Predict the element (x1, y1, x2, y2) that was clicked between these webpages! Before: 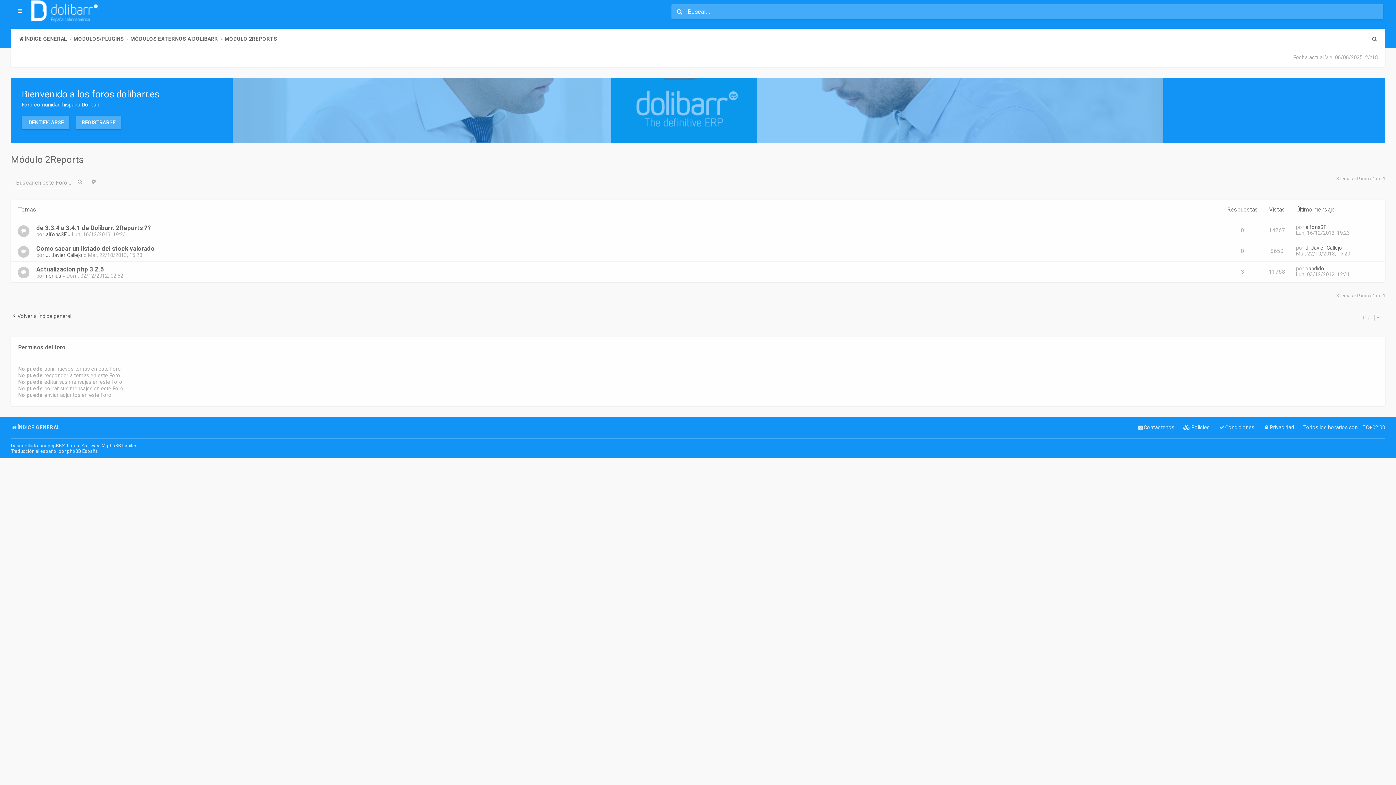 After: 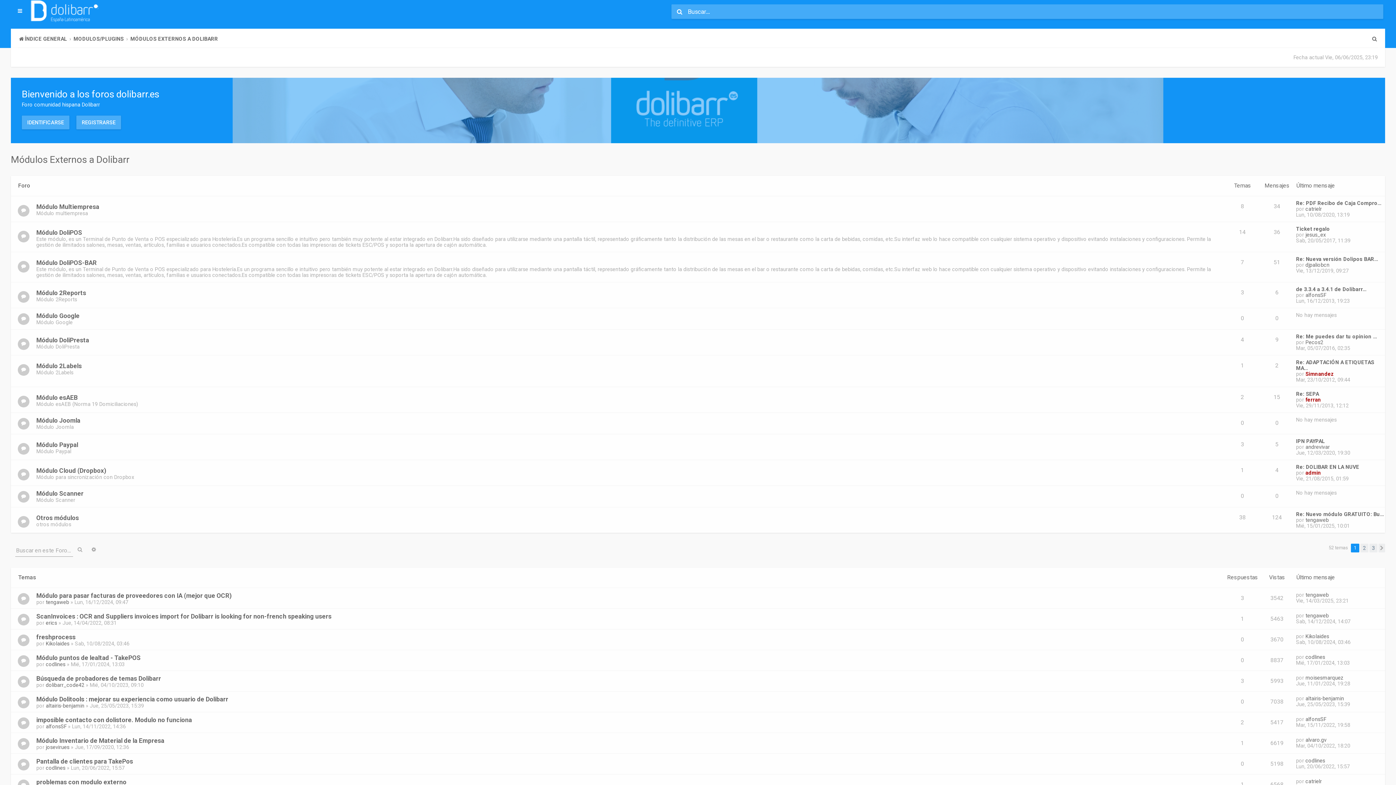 Action: label: MÓDULOS EXTERNOS A DOLIBARR bbox: (130, 33, 218, 44)